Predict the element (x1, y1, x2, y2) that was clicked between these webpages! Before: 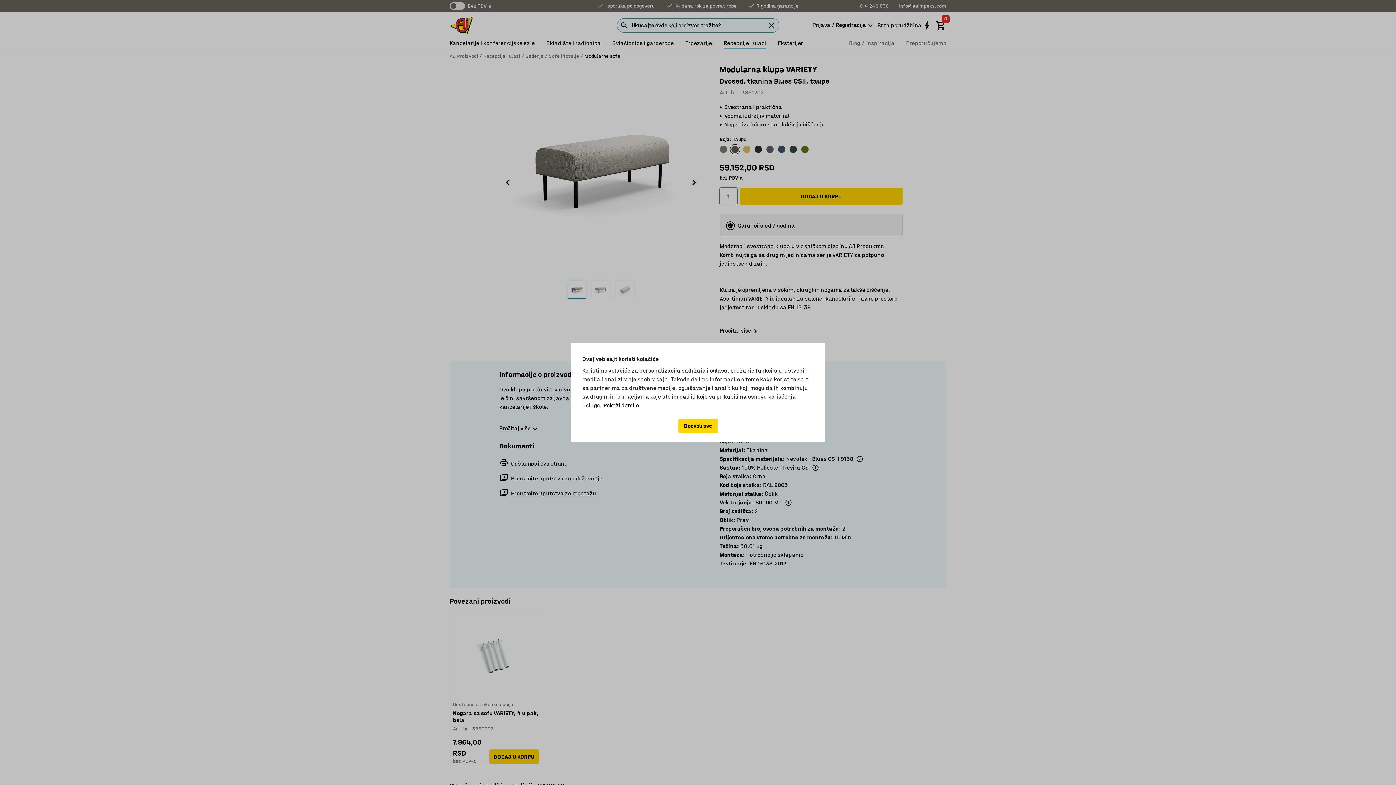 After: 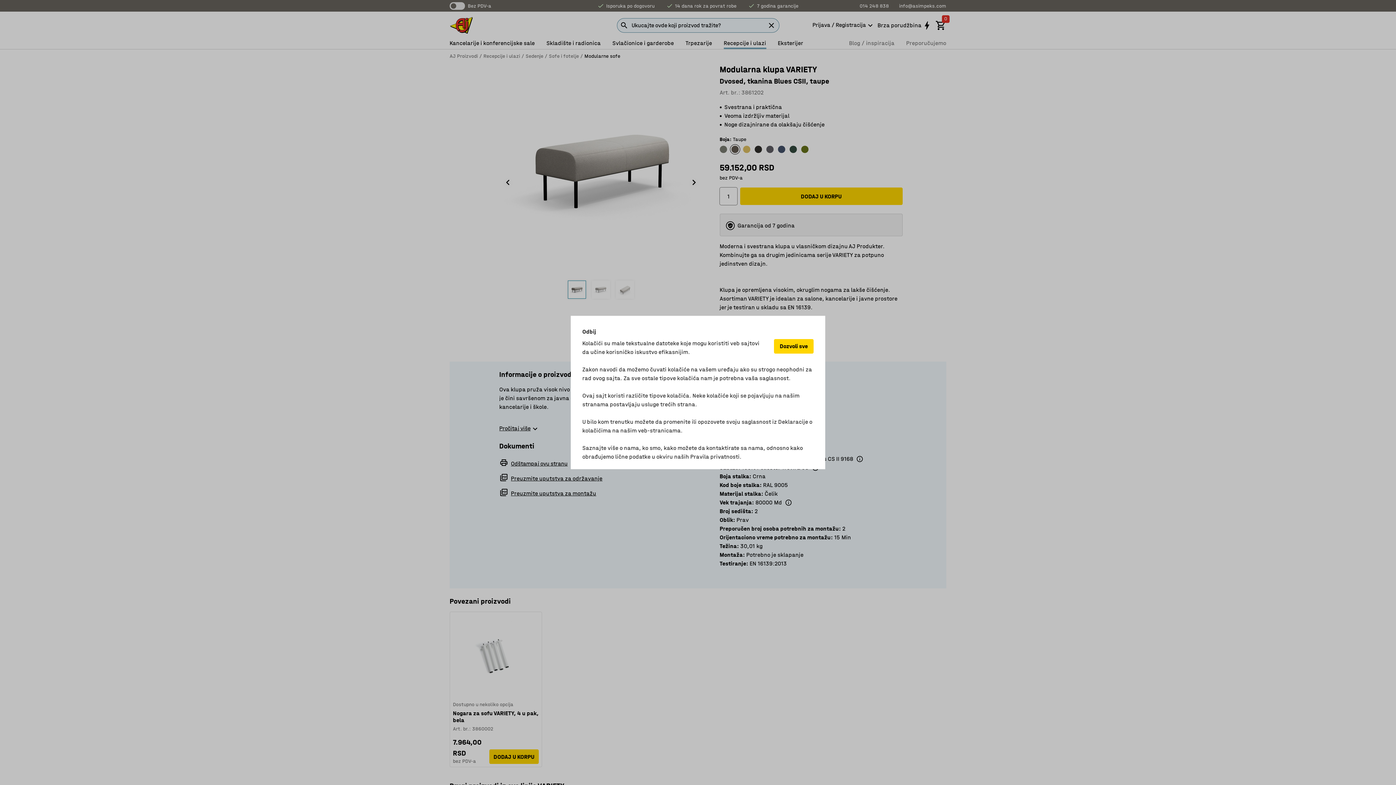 Action: label: Pokaži detalje bbox: (603, 401, 638, 410)